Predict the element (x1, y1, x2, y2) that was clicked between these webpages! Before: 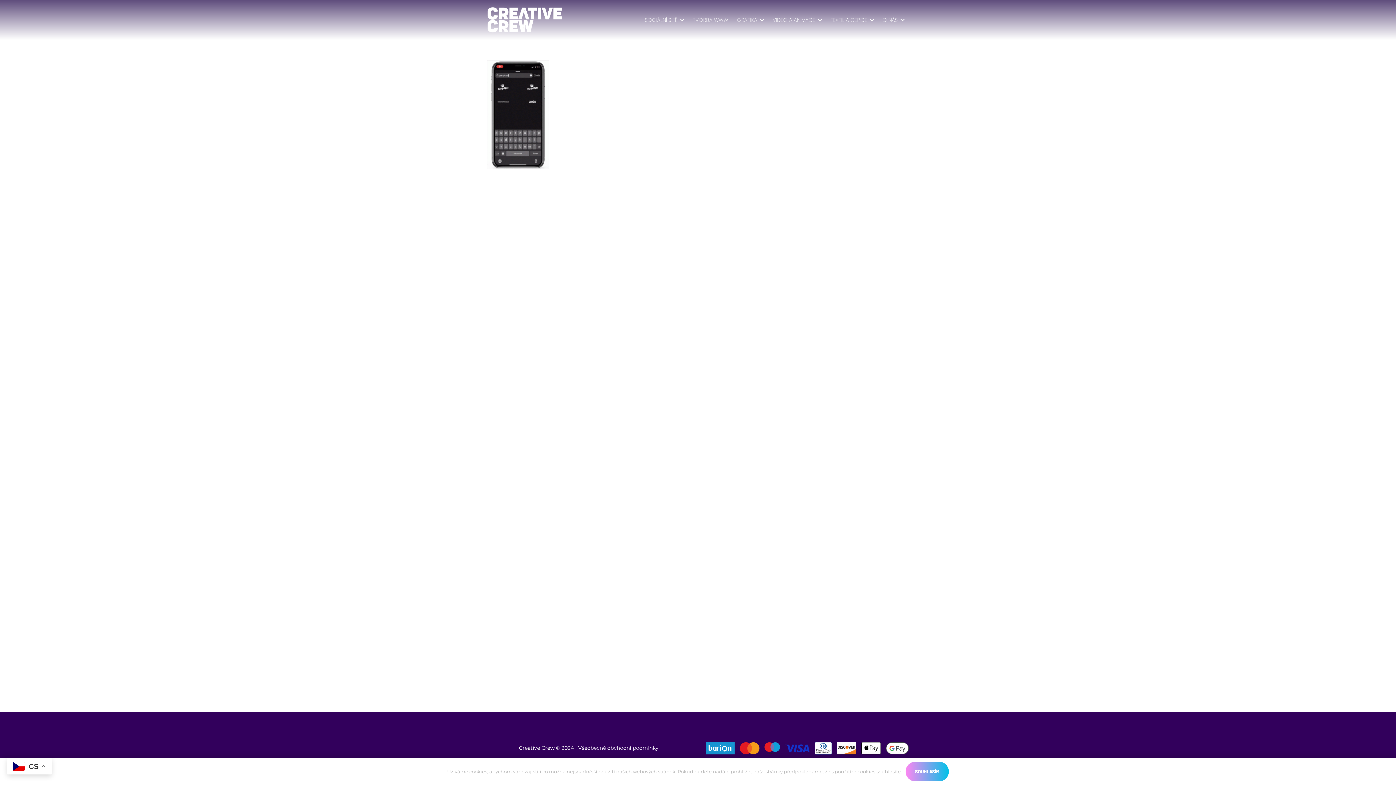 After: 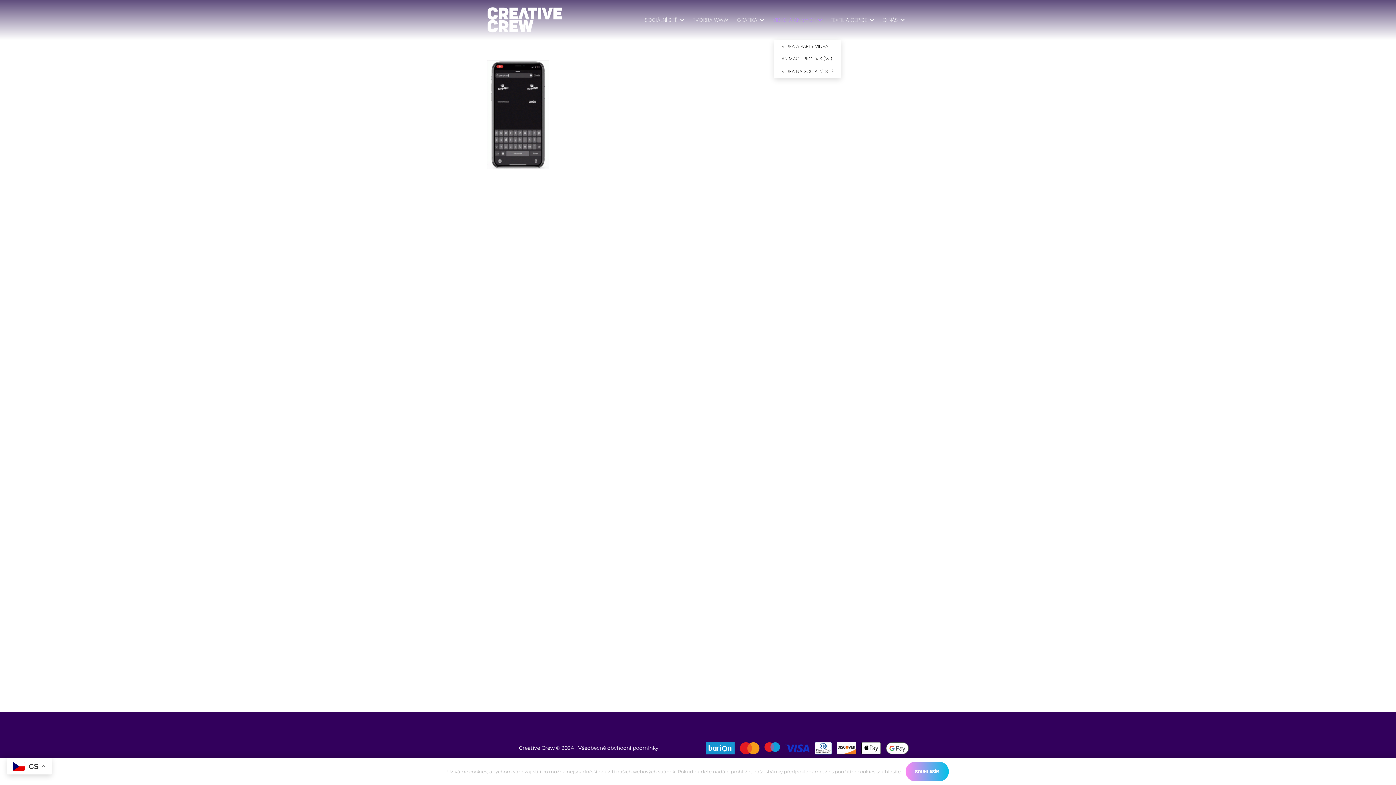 Action: bbox: (768, 0, 826, 40) label: VIDEO A ANIMACE